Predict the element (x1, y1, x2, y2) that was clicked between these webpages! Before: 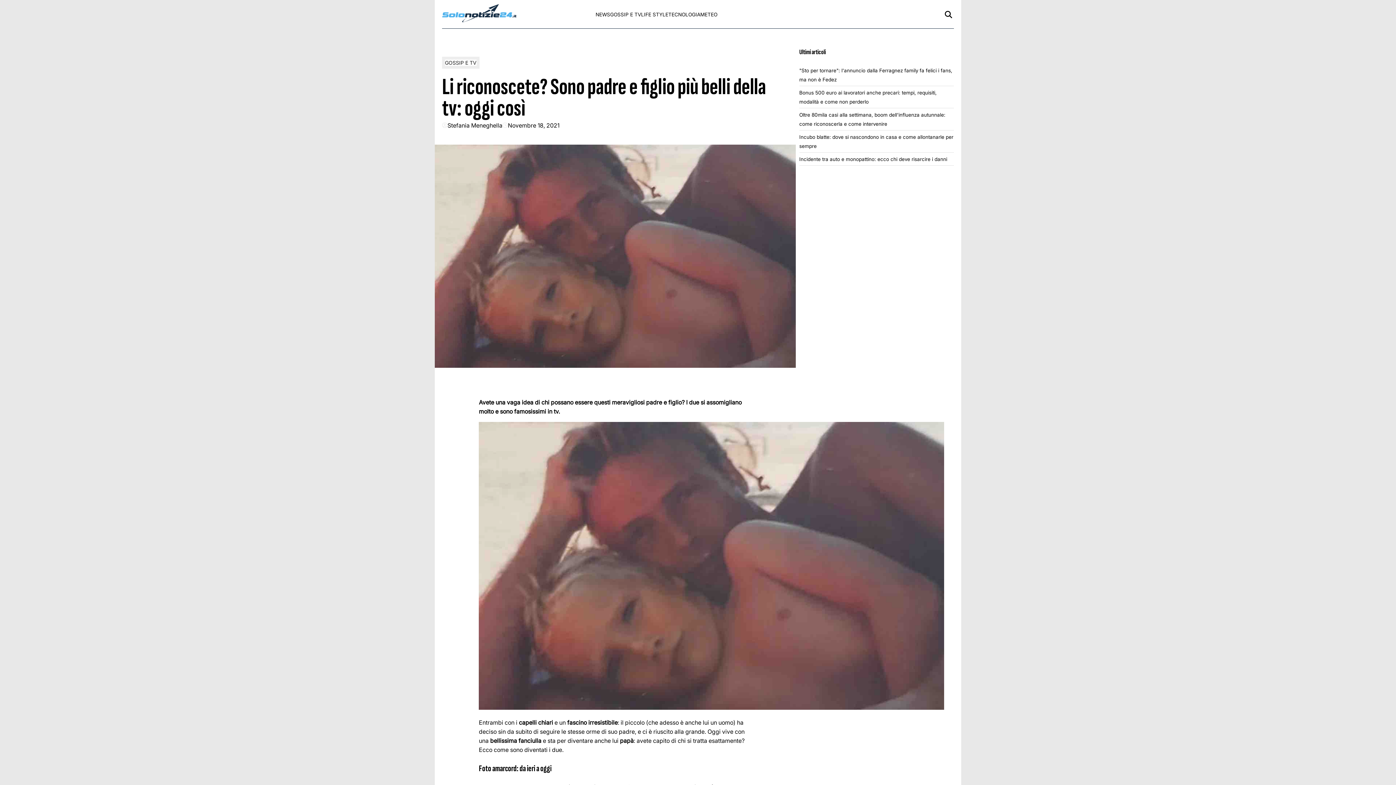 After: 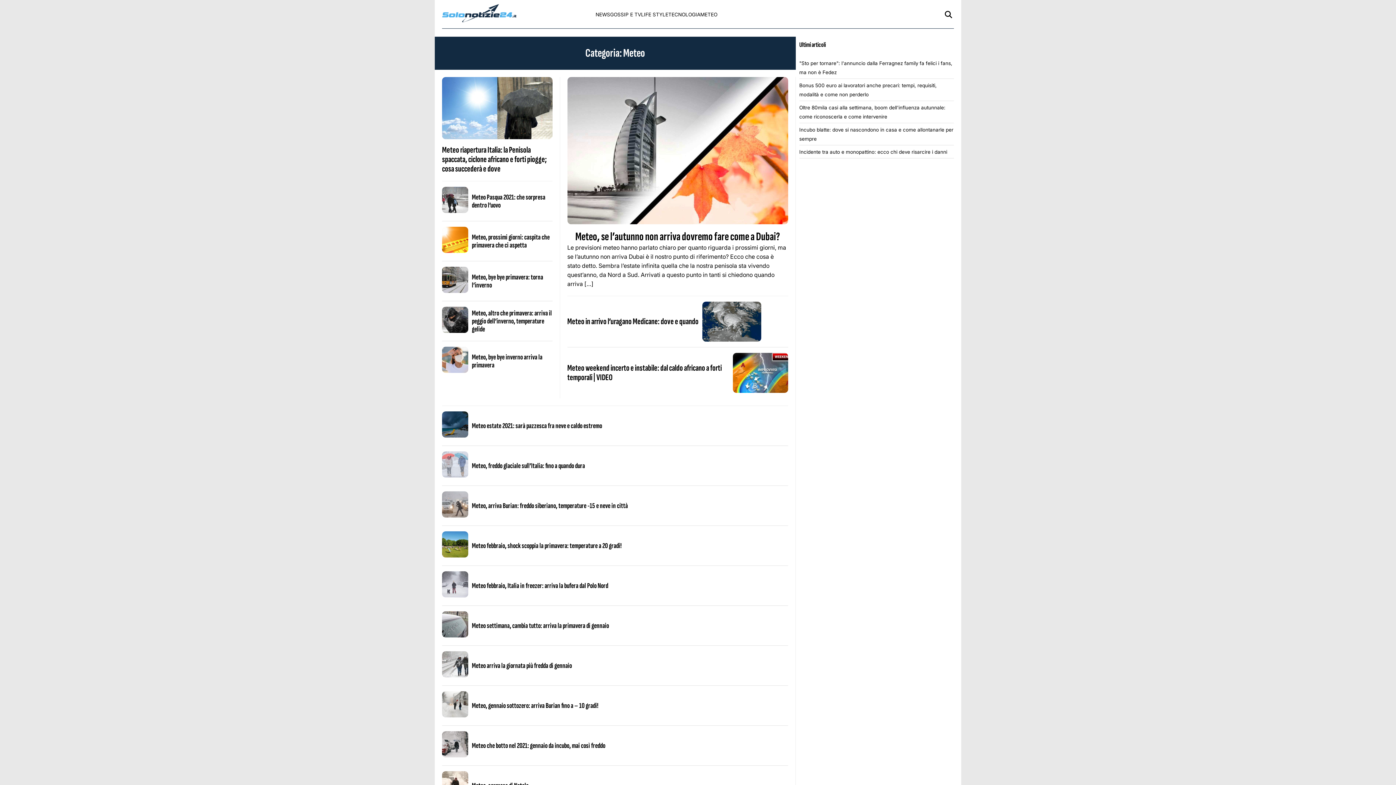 Action: label: METEO bbox: (700, 11, 717, 17)